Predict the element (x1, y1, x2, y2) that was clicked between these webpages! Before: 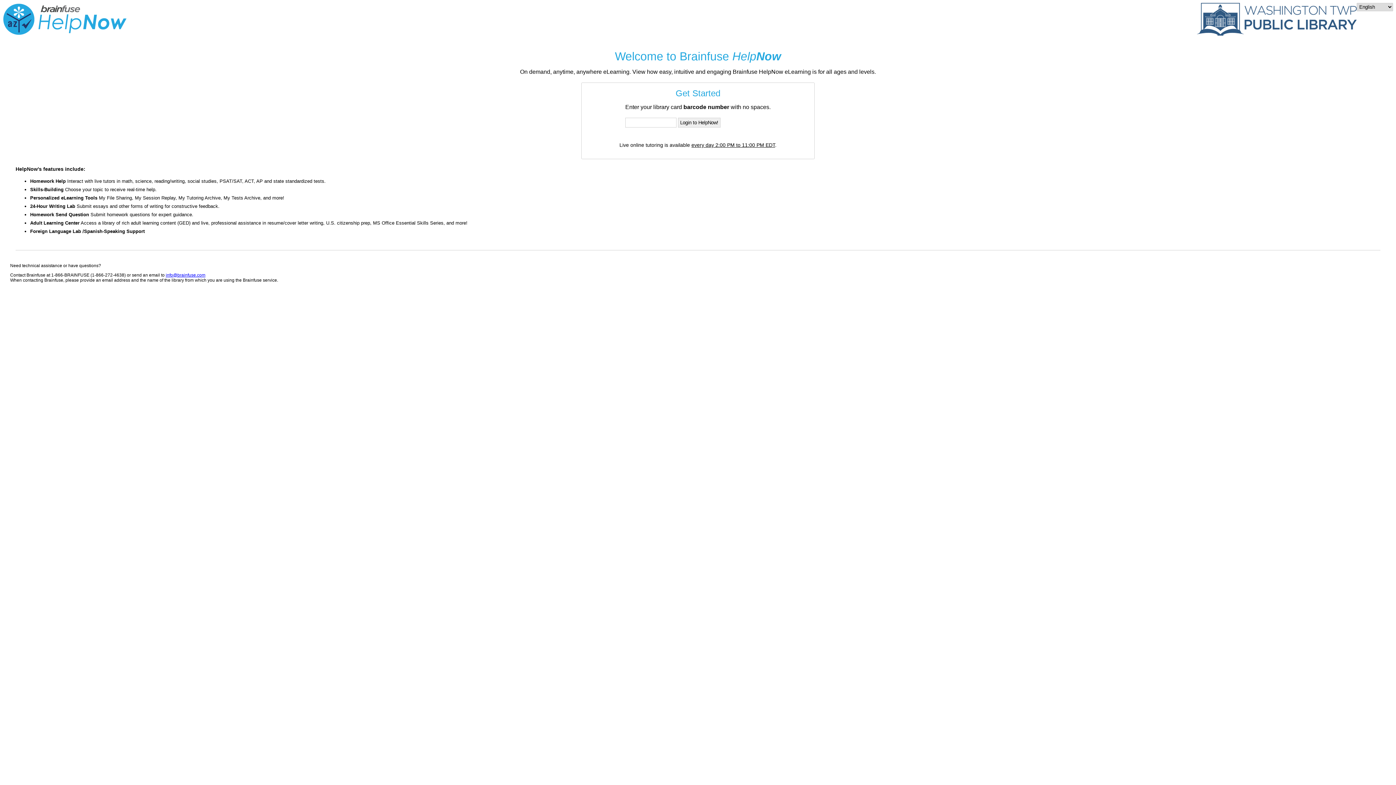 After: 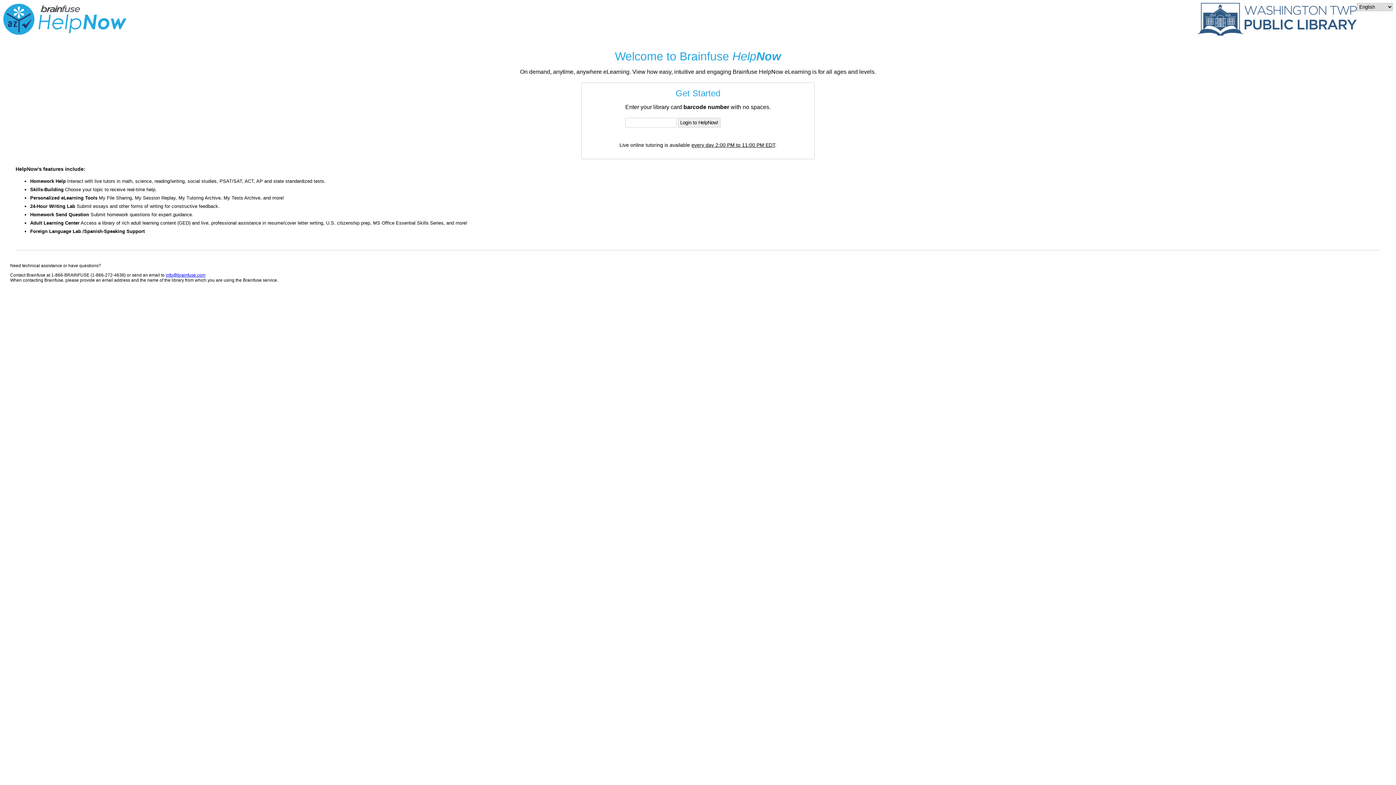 Action: bbox: (165, 272, 205, 277) label: info@brainfuse.com